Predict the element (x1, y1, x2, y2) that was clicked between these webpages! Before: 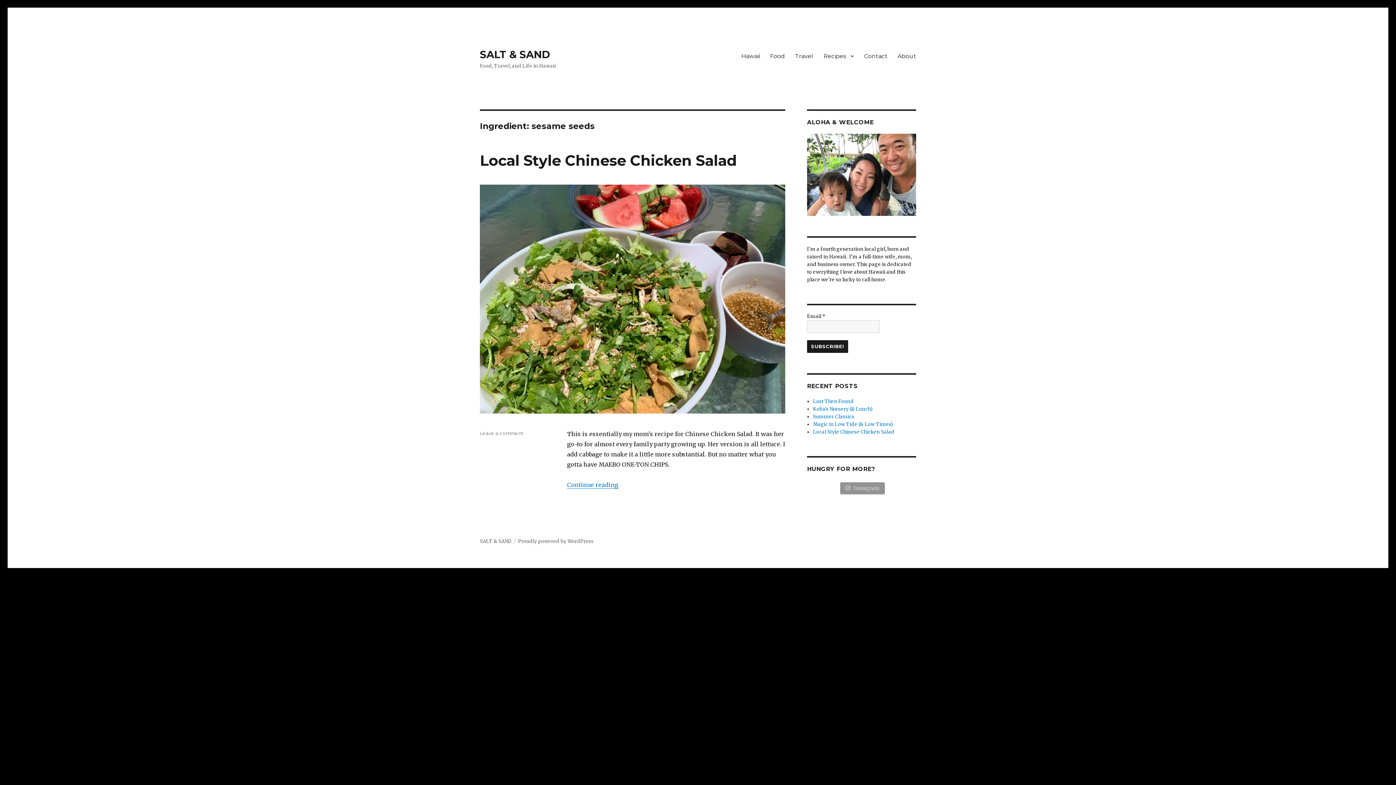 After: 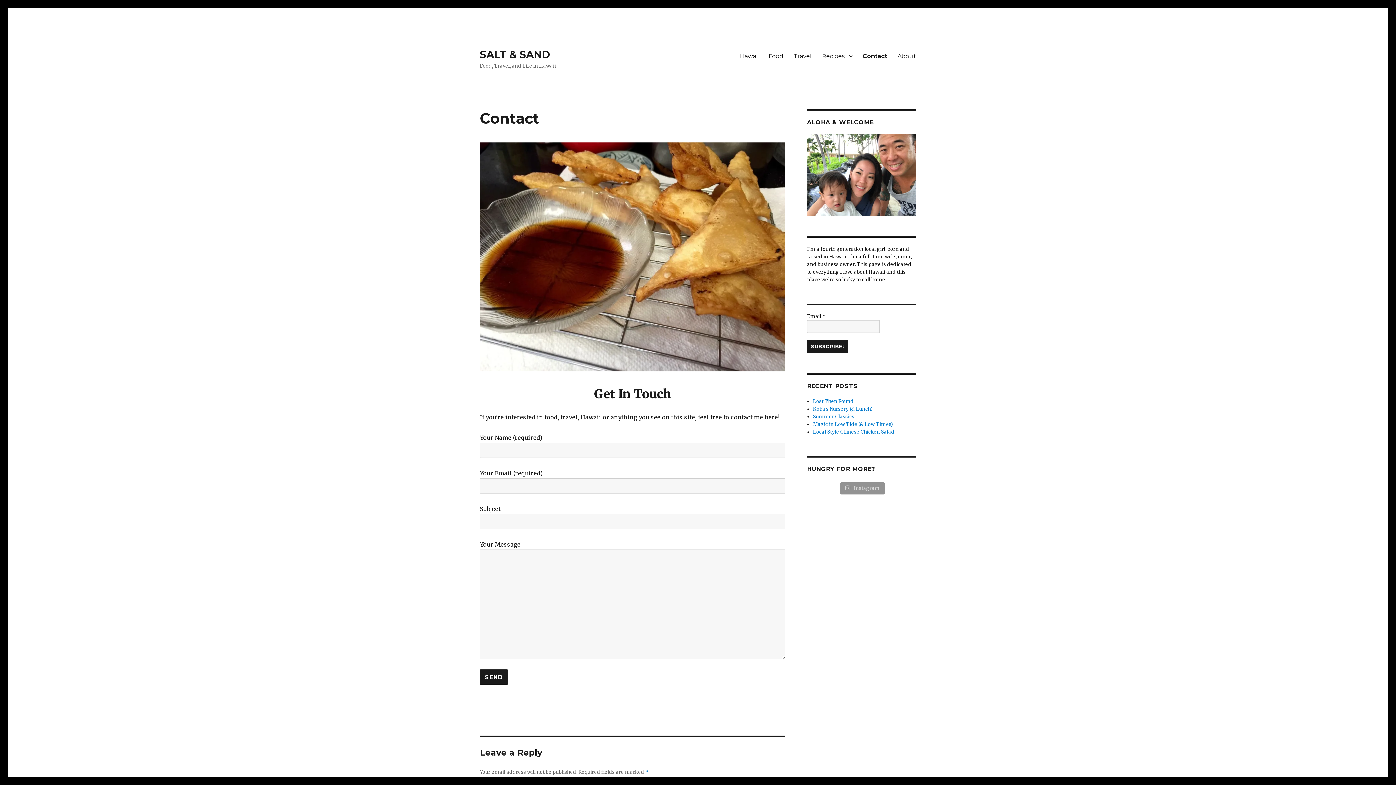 Action: bbox: (859, 48, 892, 63) label: Contact